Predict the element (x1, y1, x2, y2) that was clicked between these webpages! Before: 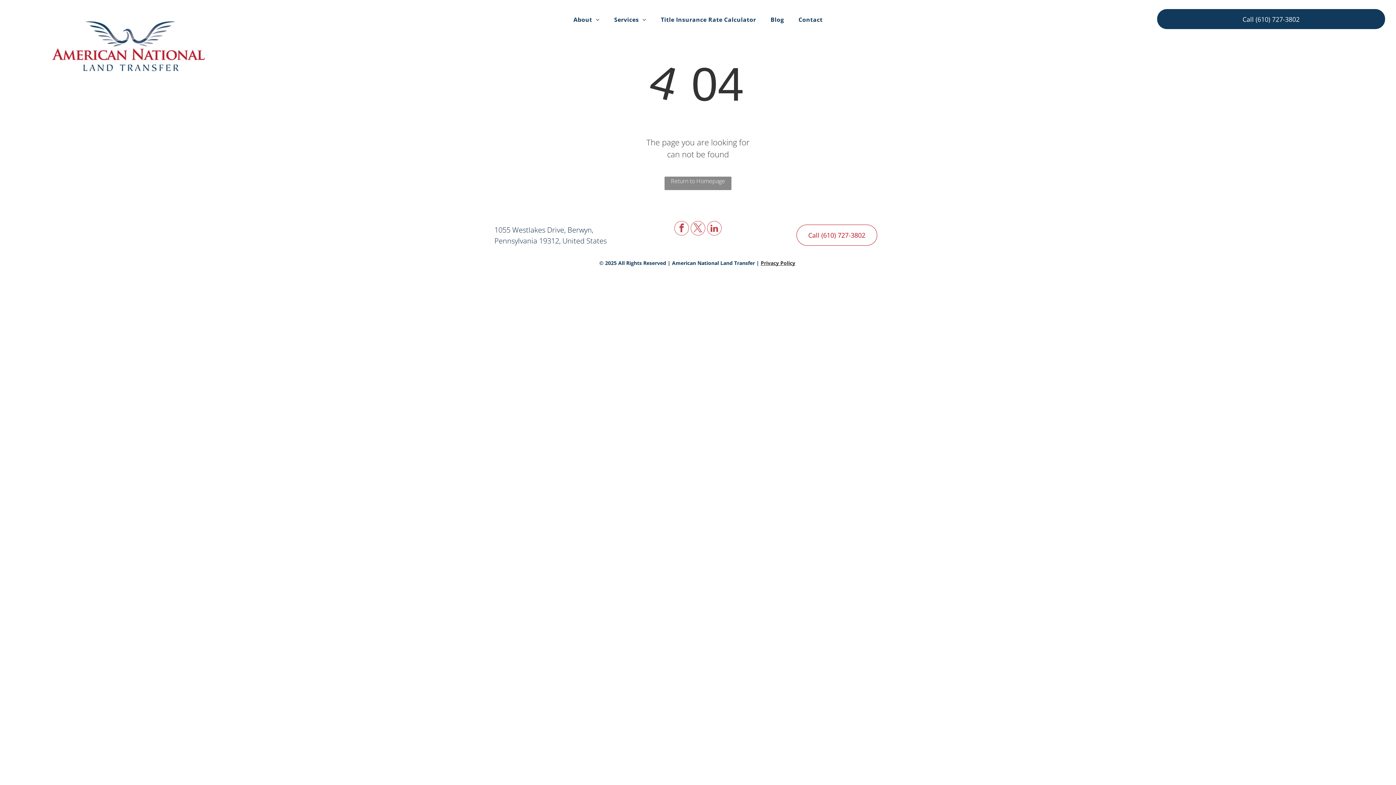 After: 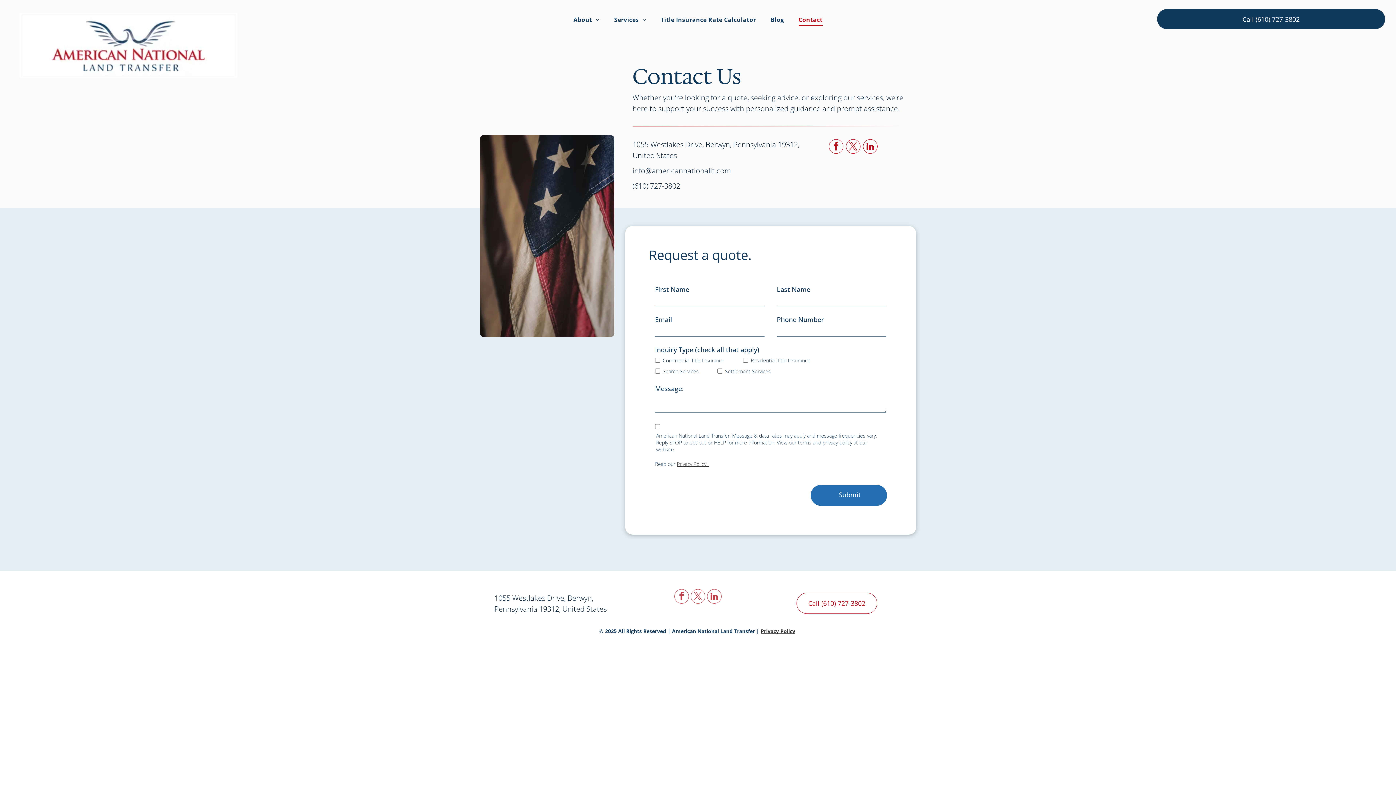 Action: label: Contact bbox: (791, 13, 830, 25)